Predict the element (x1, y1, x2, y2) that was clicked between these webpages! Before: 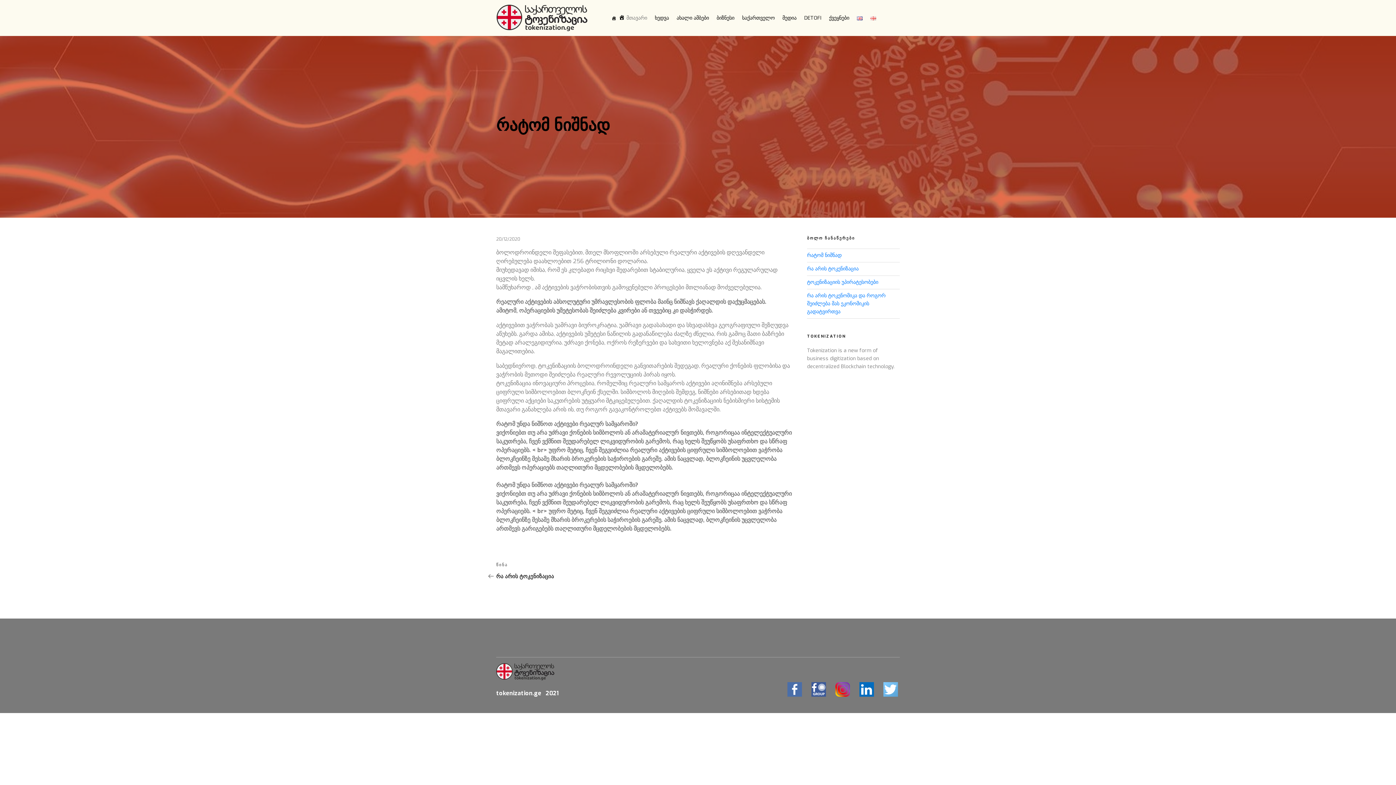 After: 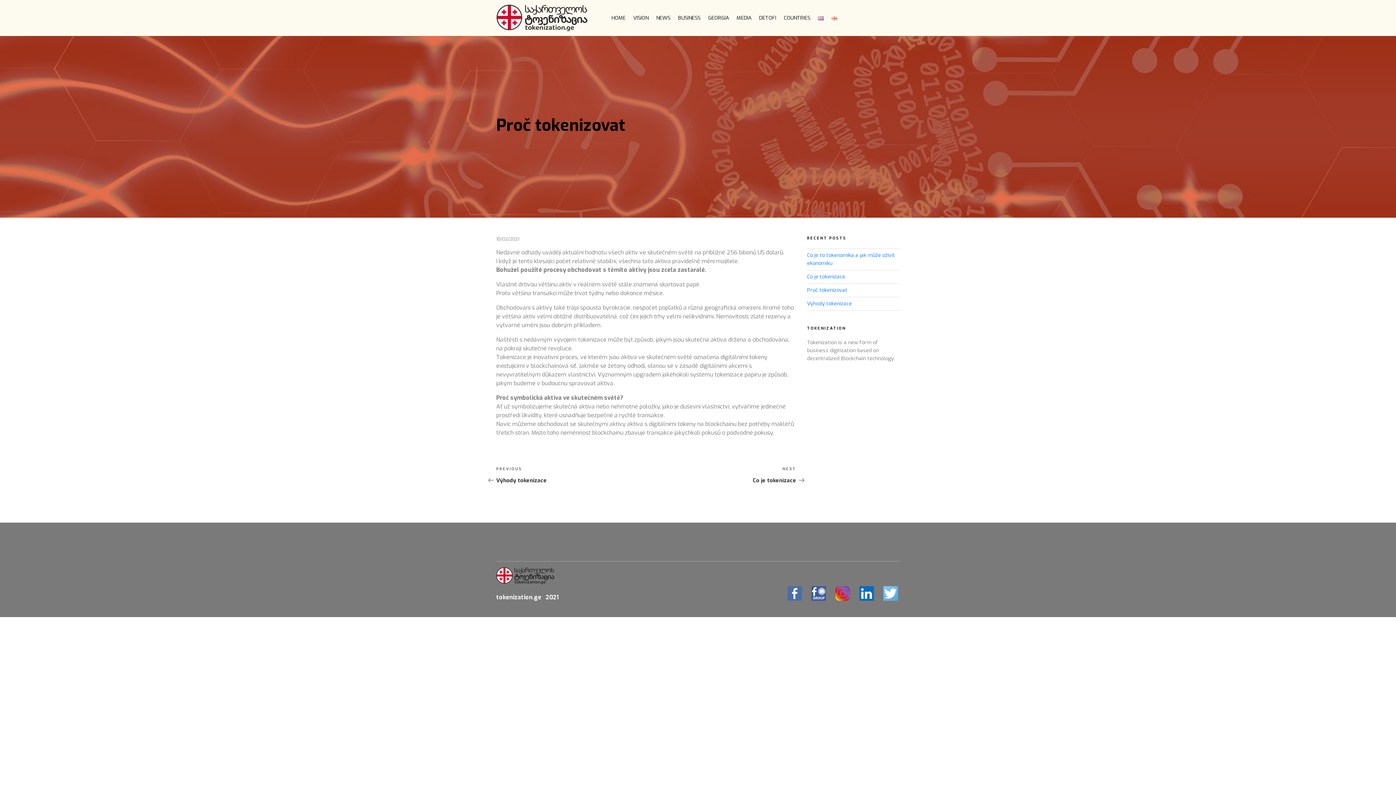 Action: bbox: (853, 10, 866, 25)